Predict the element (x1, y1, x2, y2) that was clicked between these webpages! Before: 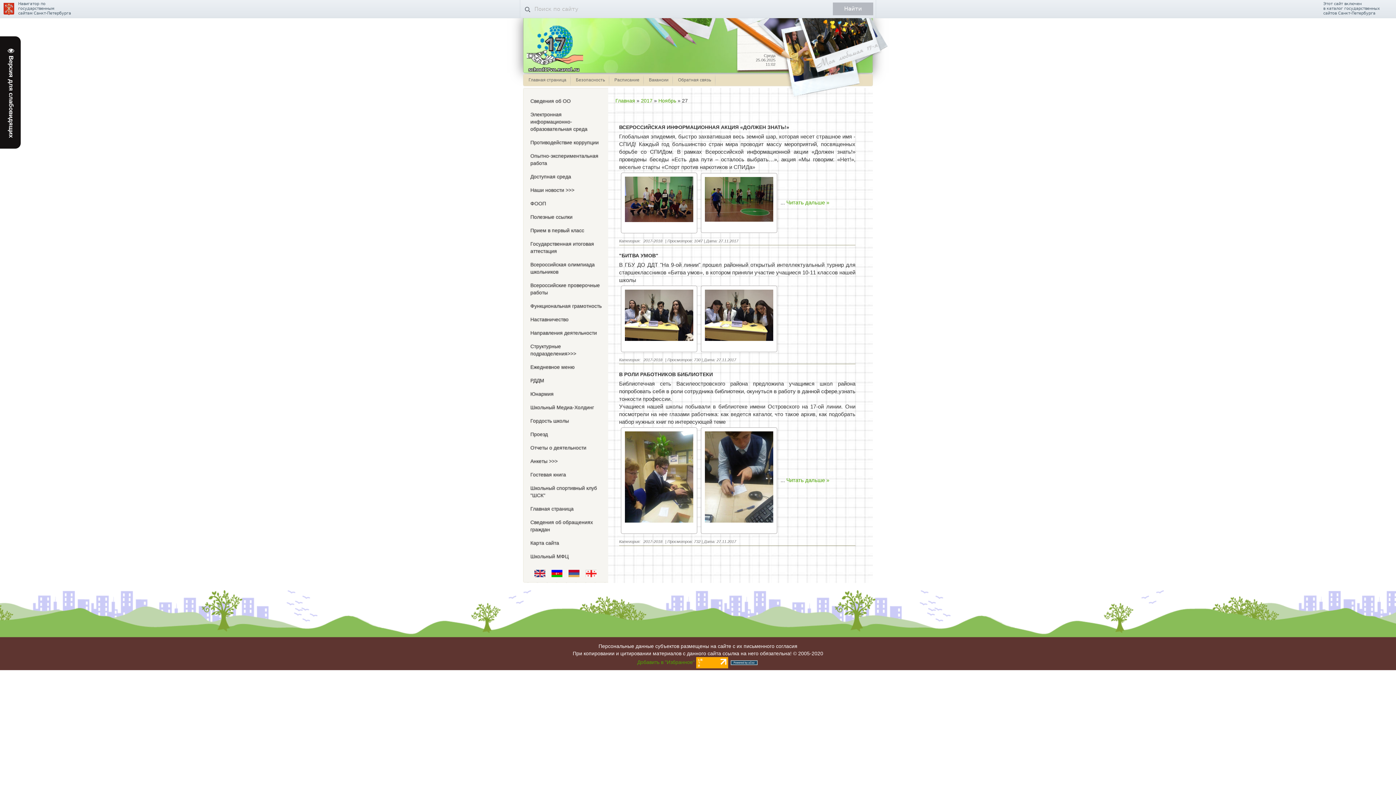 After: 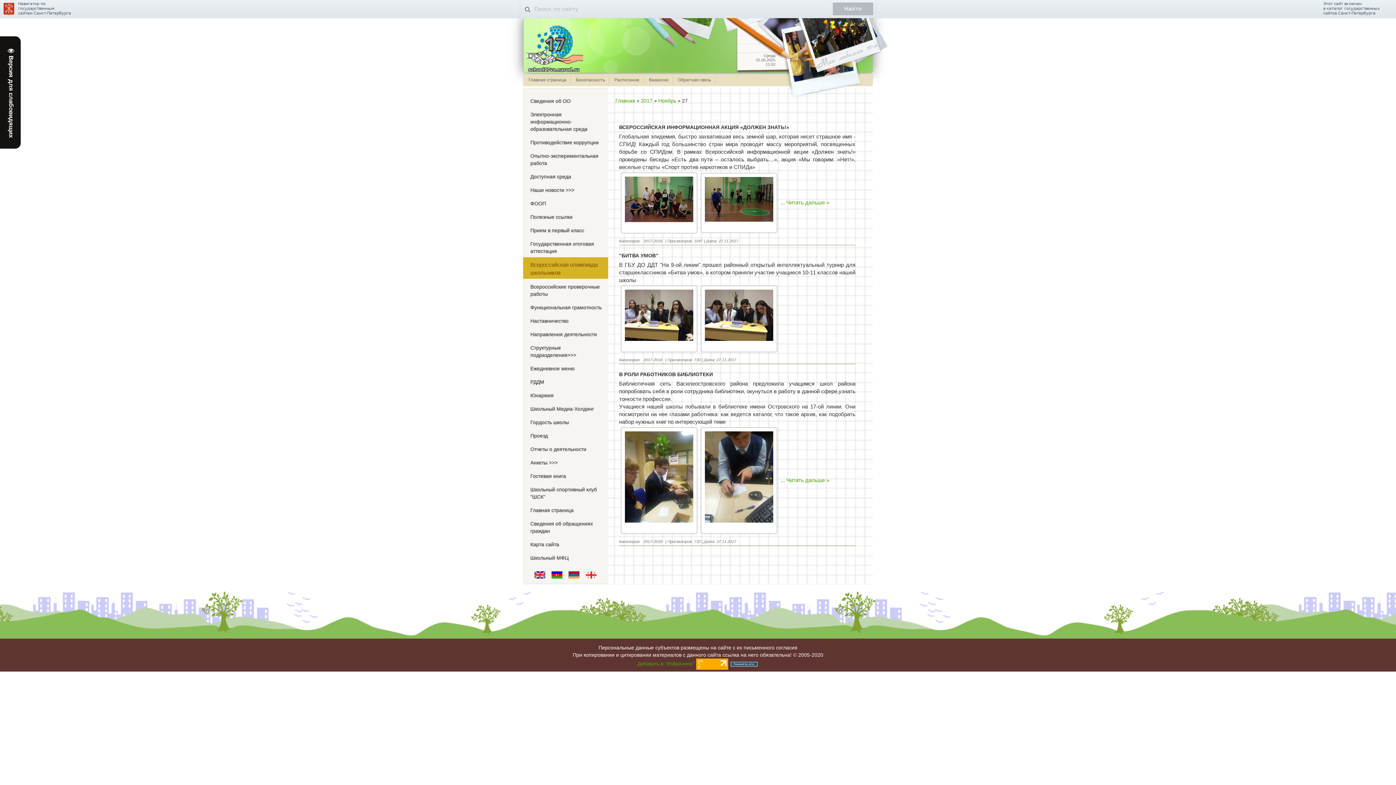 Action: bbox: (523, 257, 608, 277) label: Всероссийская олимпиада школьников